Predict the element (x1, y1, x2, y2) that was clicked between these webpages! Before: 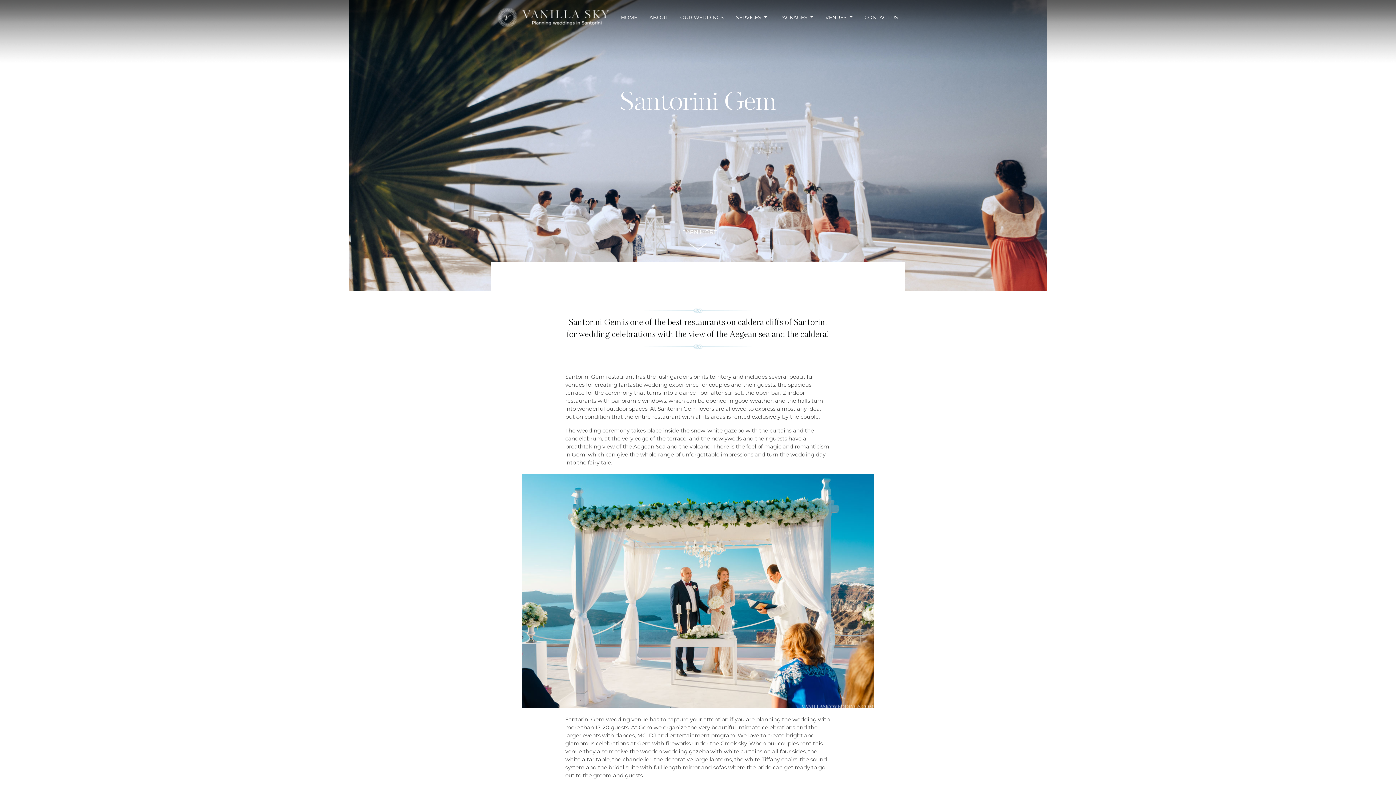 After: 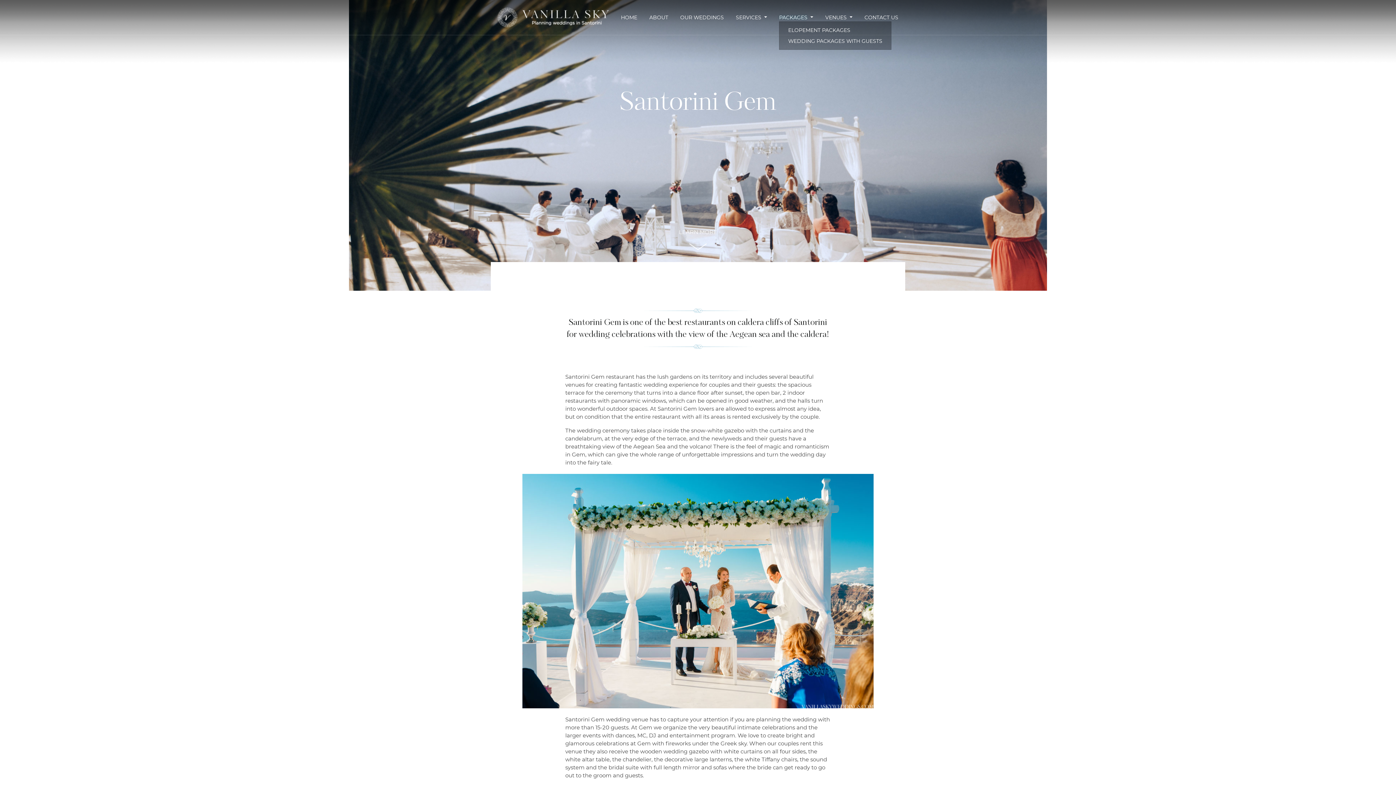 Action: label: PACKAGES  bbox: (779, 14, 813, 20)